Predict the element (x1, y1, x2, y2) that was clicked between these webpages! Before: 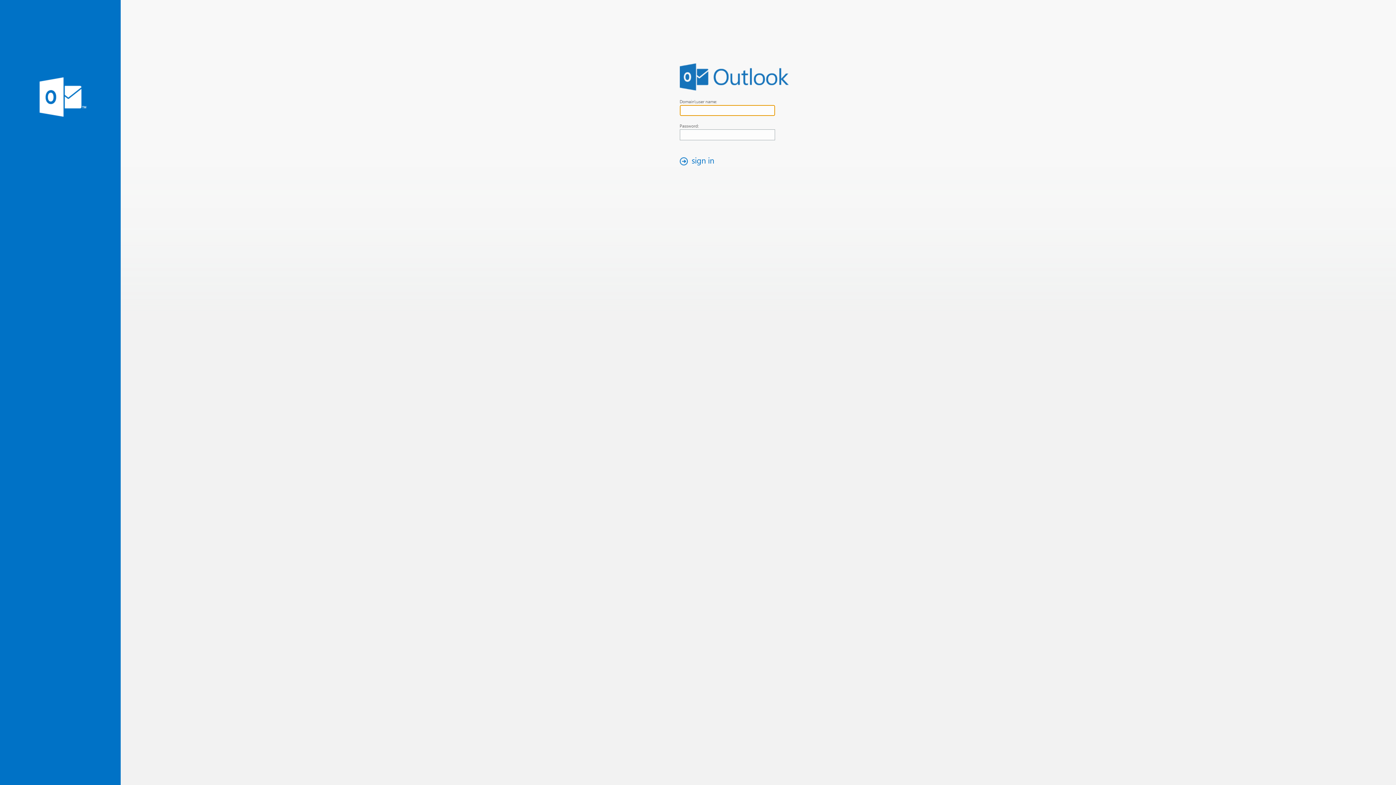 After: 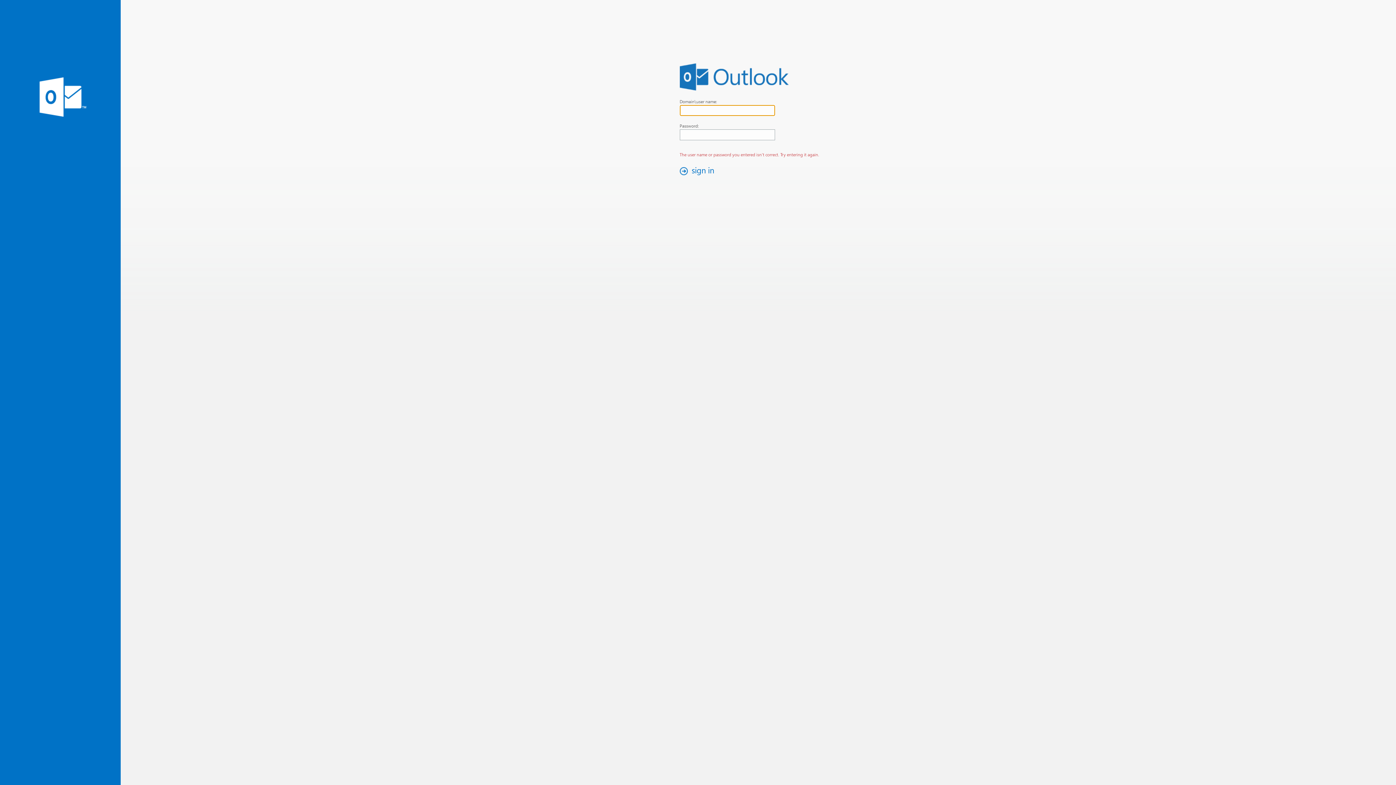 Action: bbox: (676, 154, 721, 167) label: sign in